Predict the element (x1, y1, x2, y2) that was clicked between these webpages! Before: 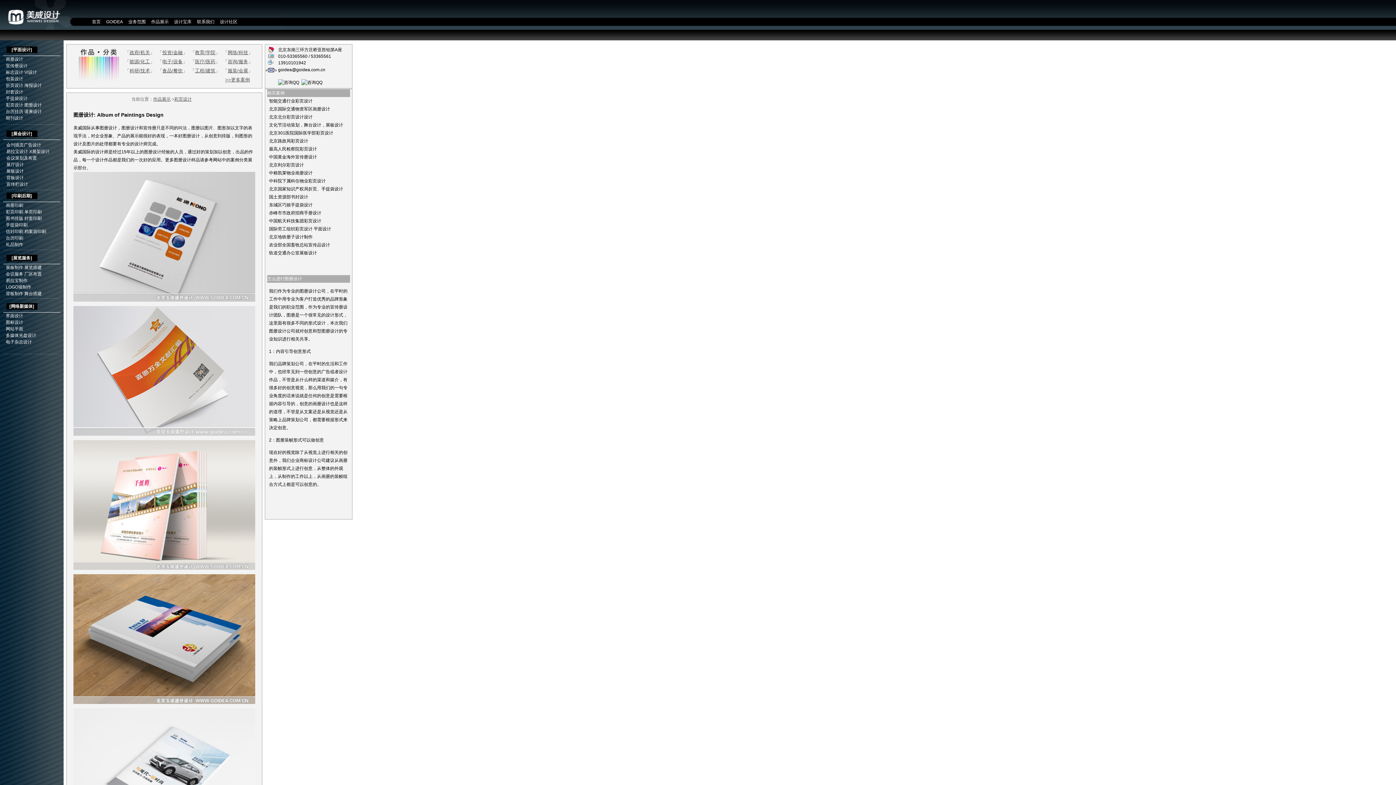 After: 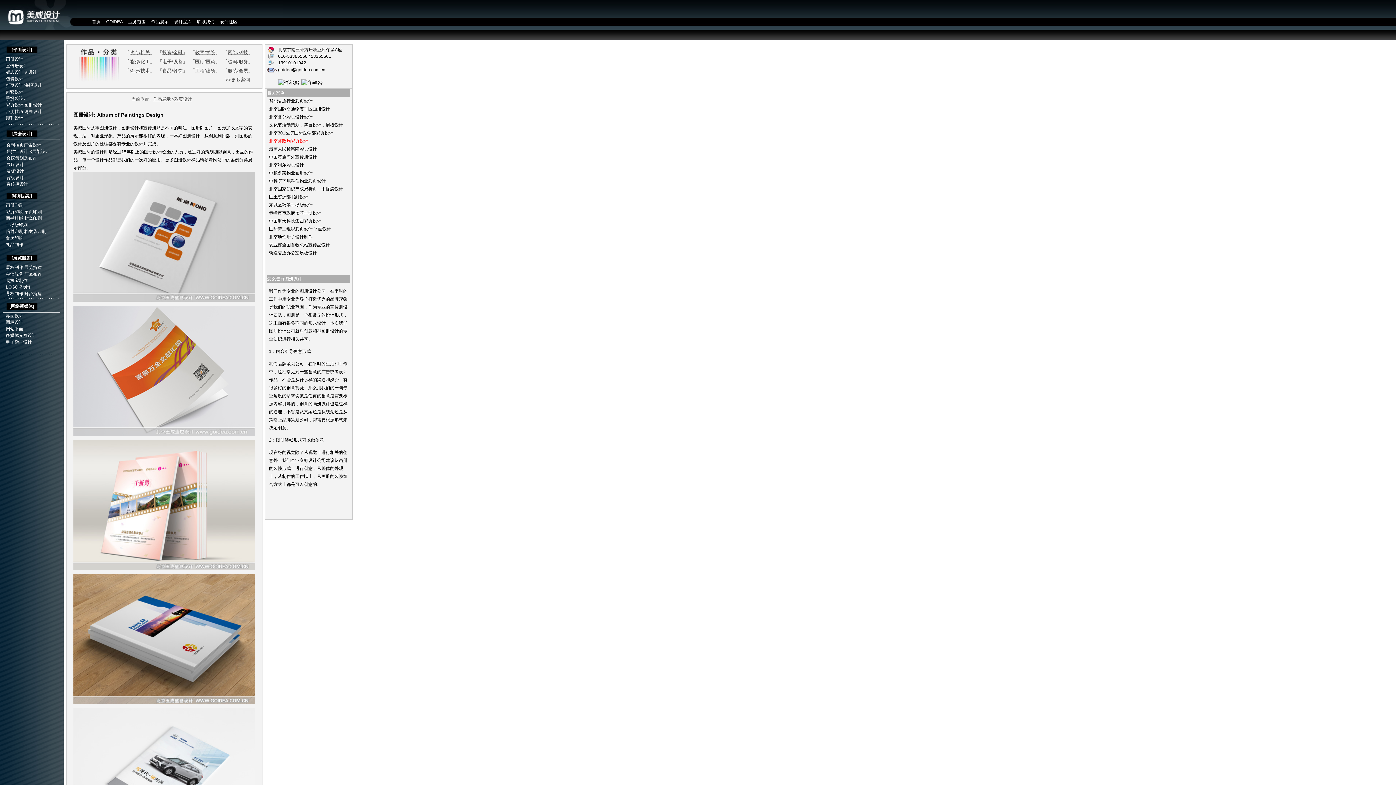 Action: bbox: (269, 138, 308, 143) label: 北京路政局彩页设计